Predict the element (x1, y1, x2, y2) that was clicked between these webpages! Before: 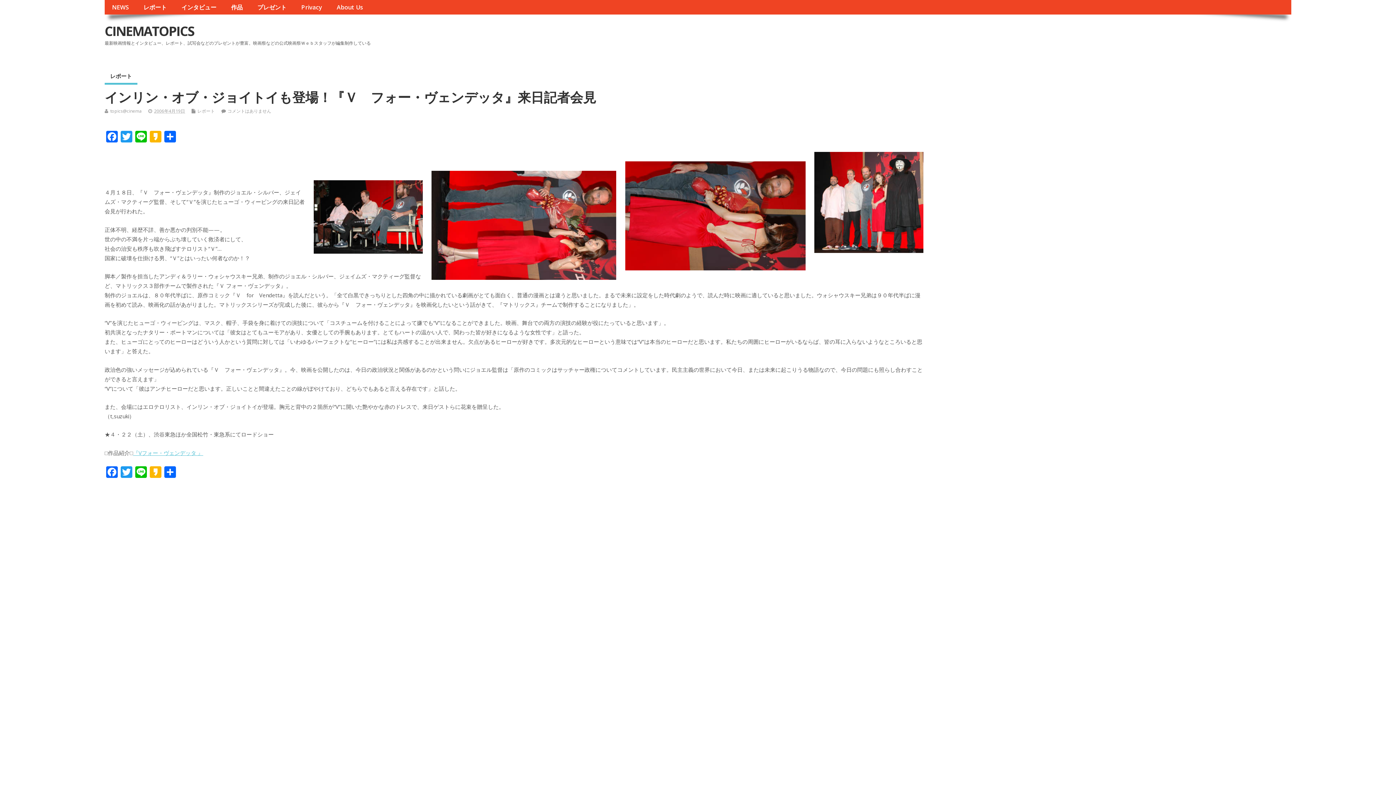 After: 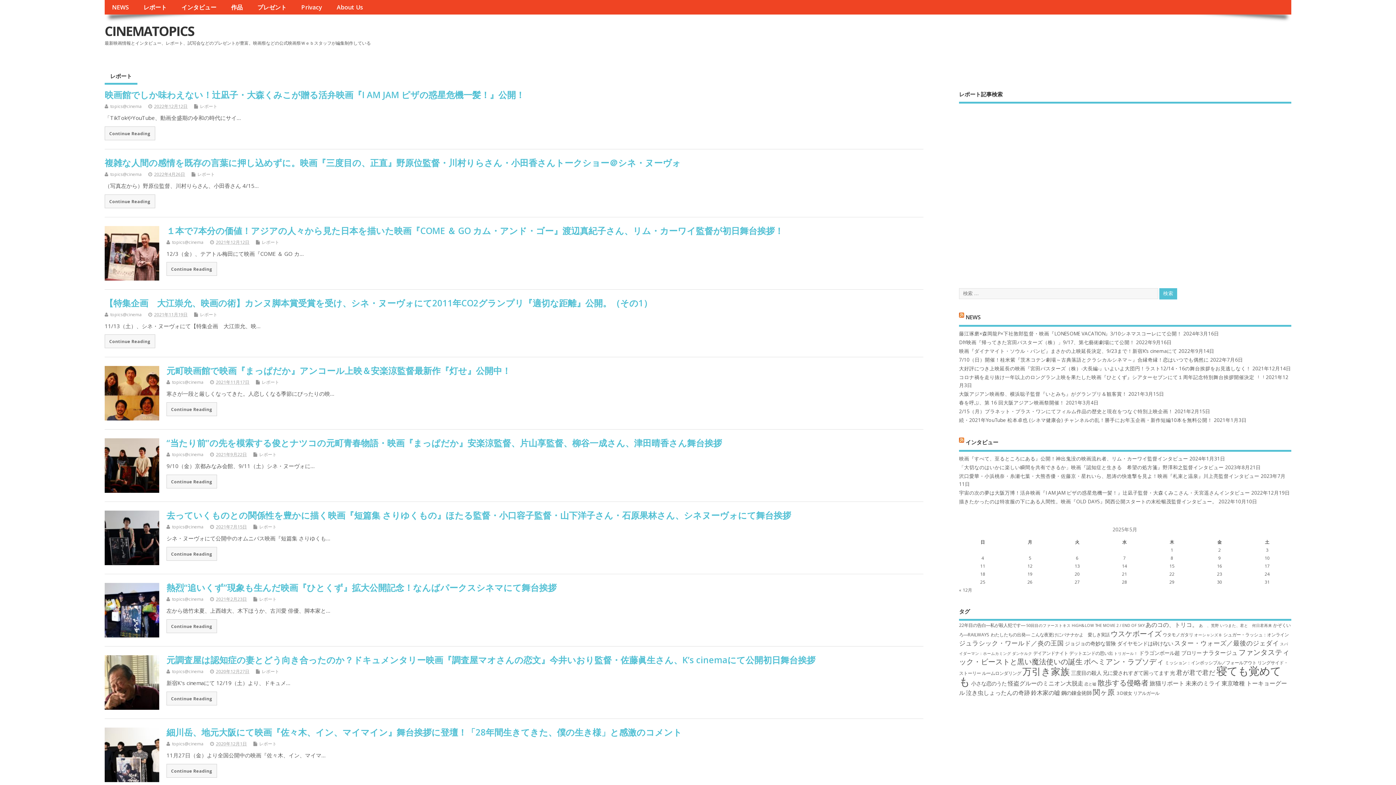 Action: bbox: (136, 0, 174, 14) label: レポート